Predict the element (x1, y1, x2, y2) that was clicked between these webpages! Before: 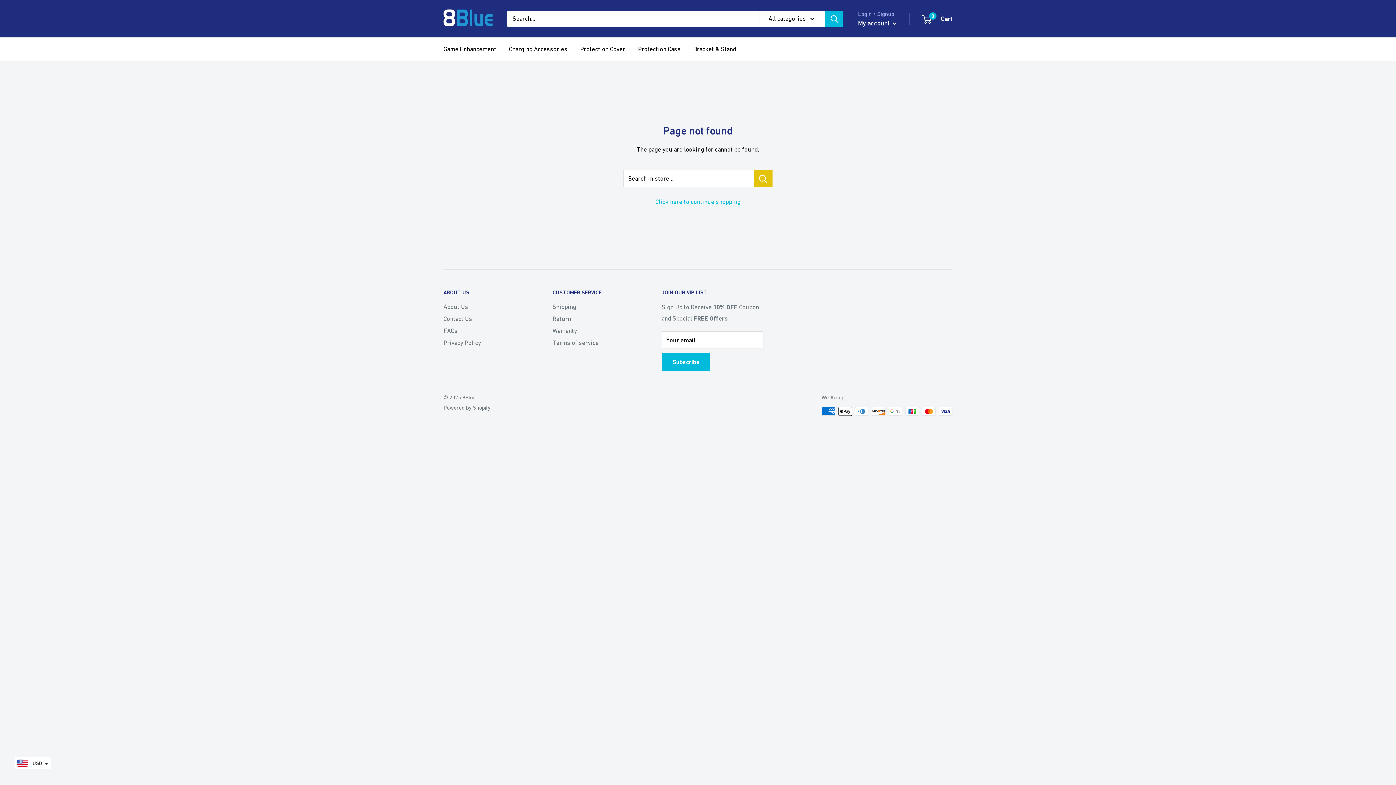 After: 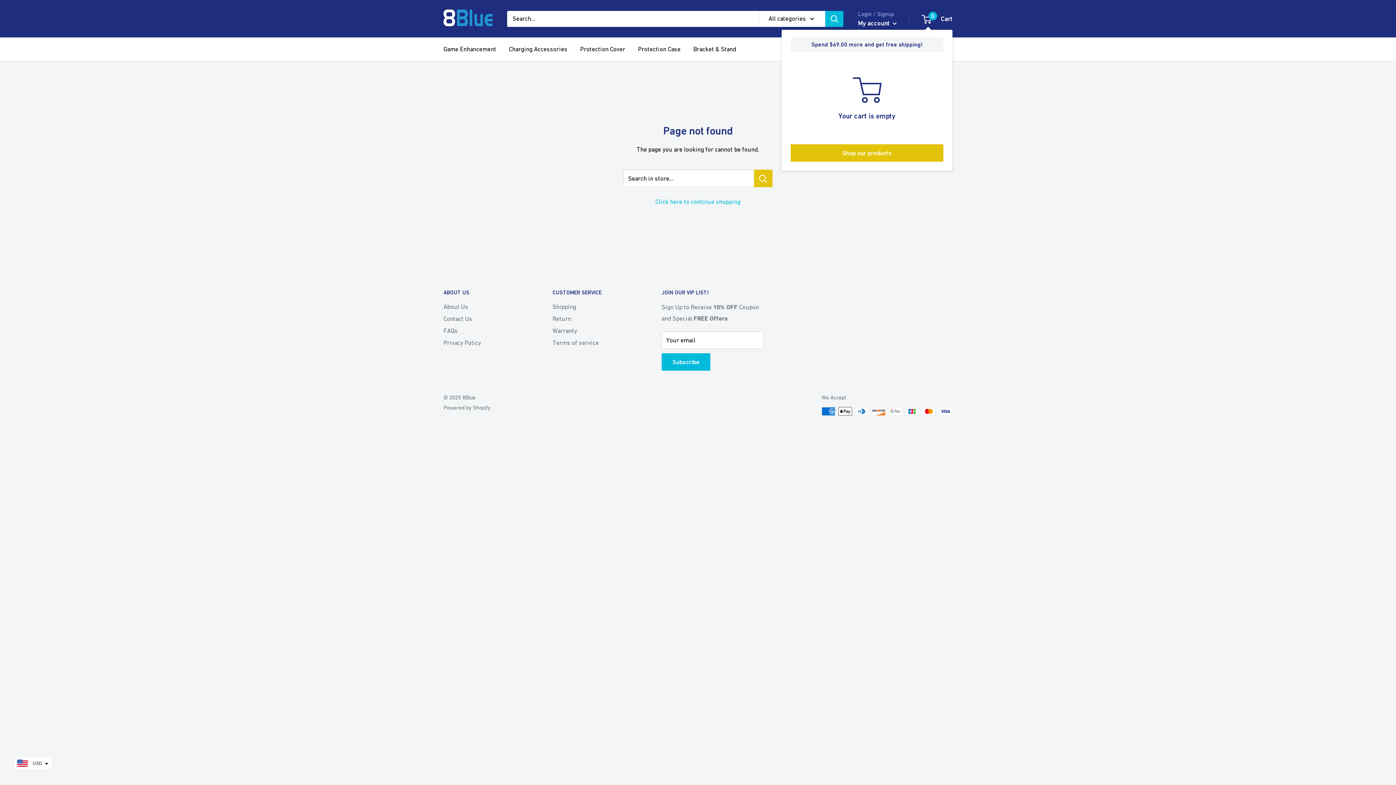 Action: label: 0
 Cart bbox: (922, 12, 952, 24)